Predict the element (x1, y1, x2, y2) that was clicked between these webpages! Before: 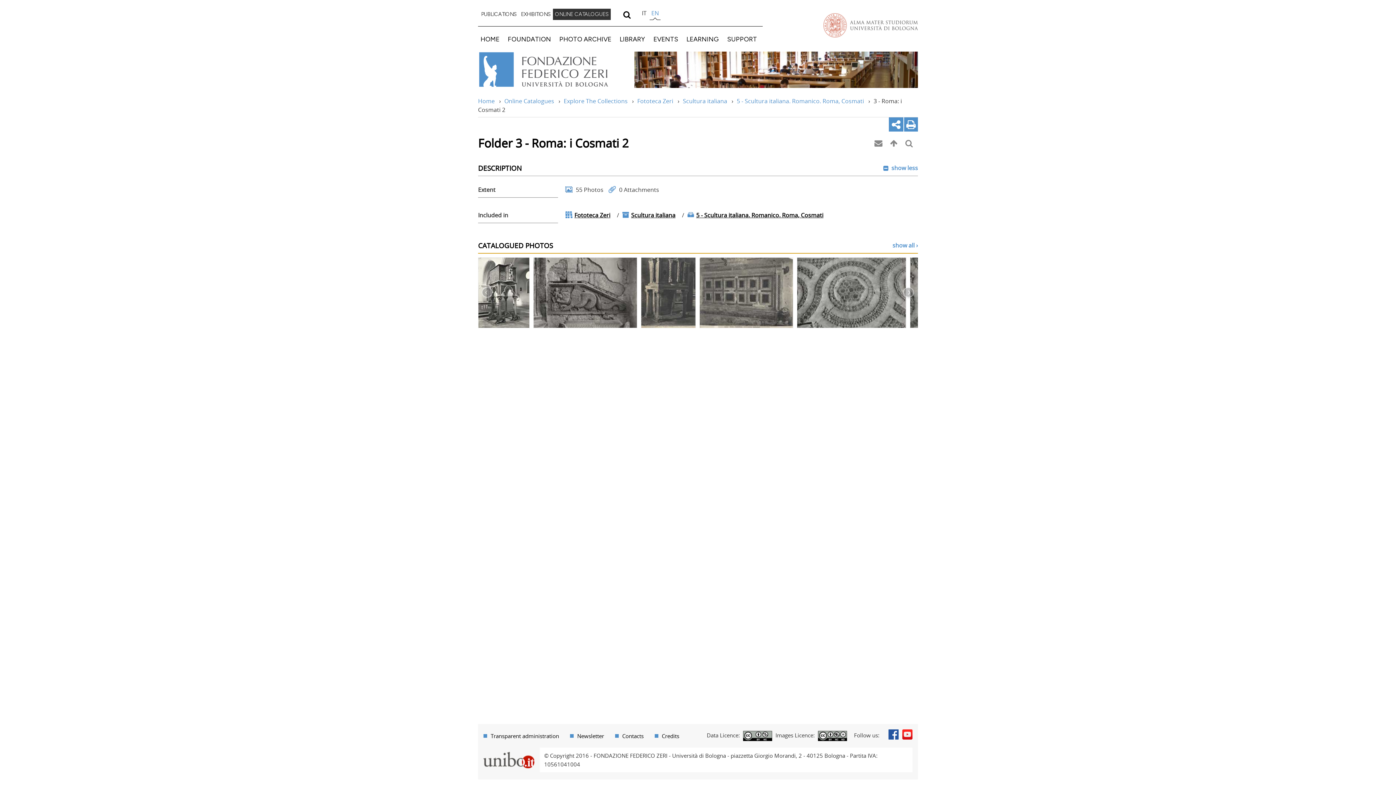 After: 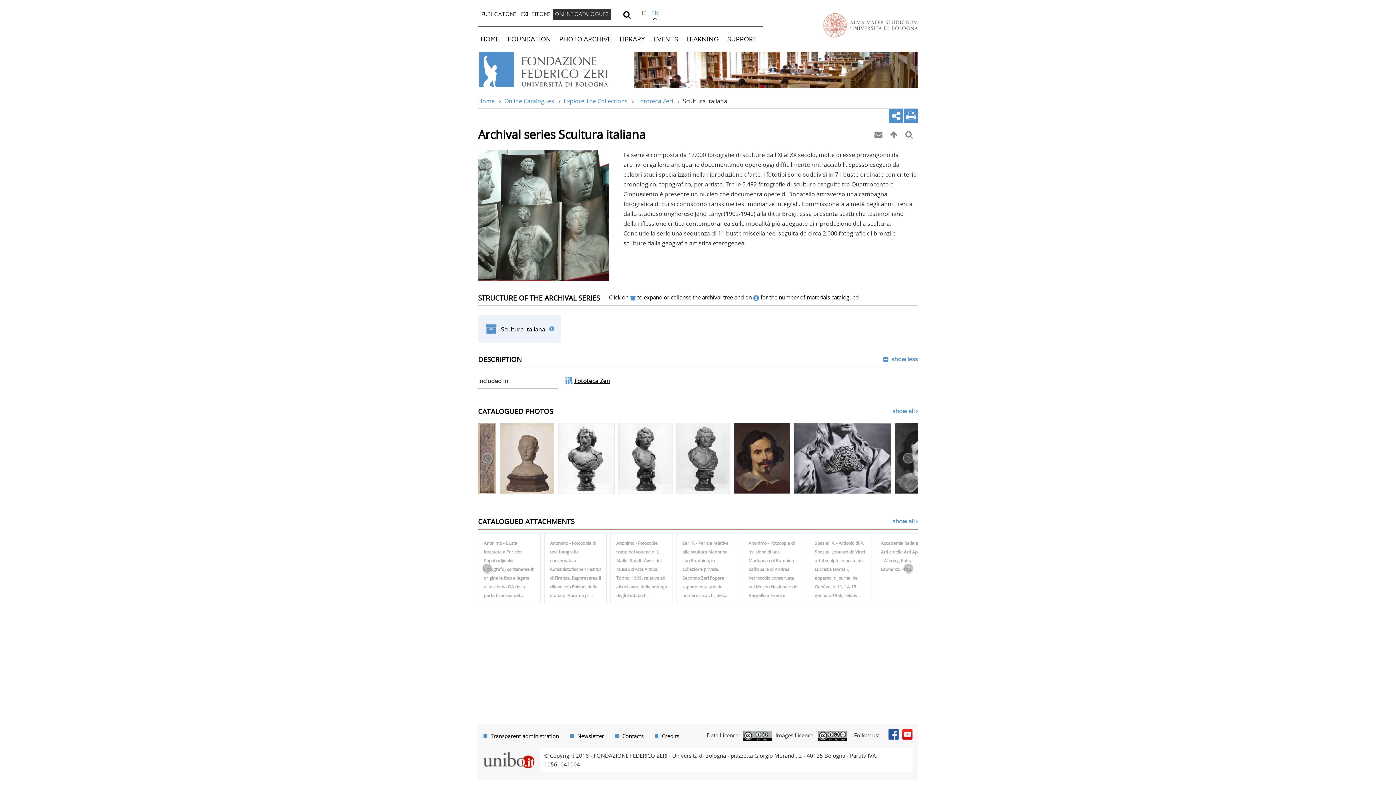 Action: bbox: (631, 210, 675, 219) label: Scultura italiana